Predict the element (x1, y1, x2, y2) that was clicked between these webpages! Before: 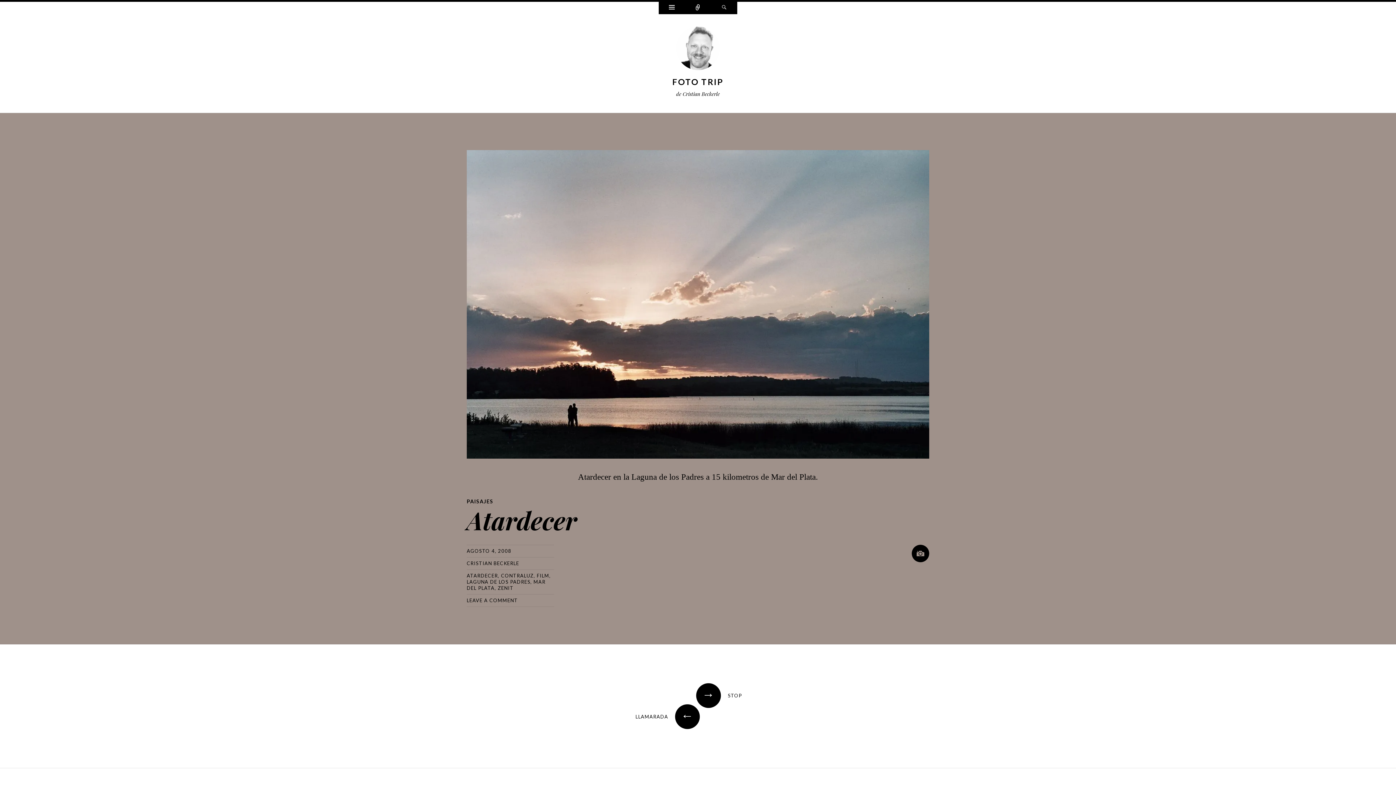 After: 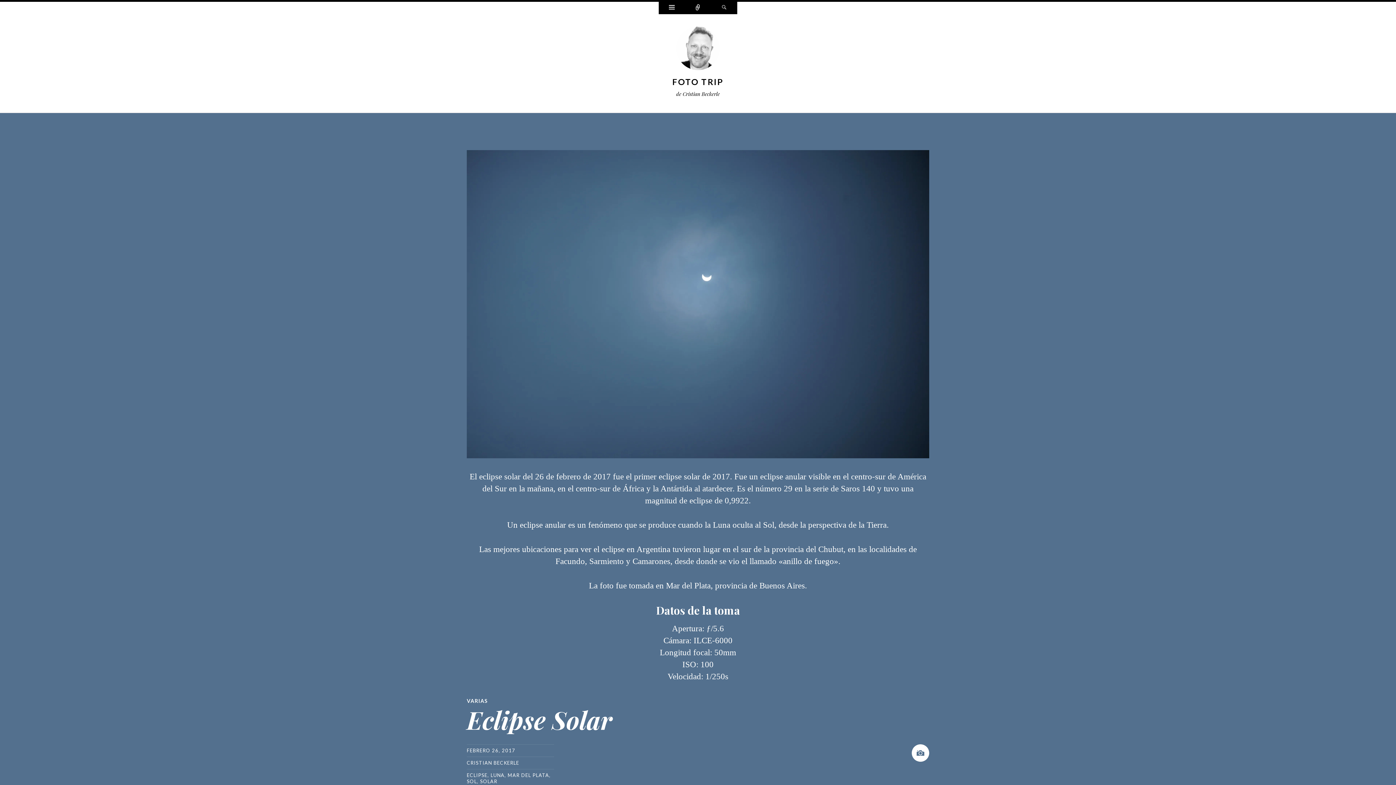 Action: bbox: (466, 560, 519, 566) label: CRISTIAN BECKERLE